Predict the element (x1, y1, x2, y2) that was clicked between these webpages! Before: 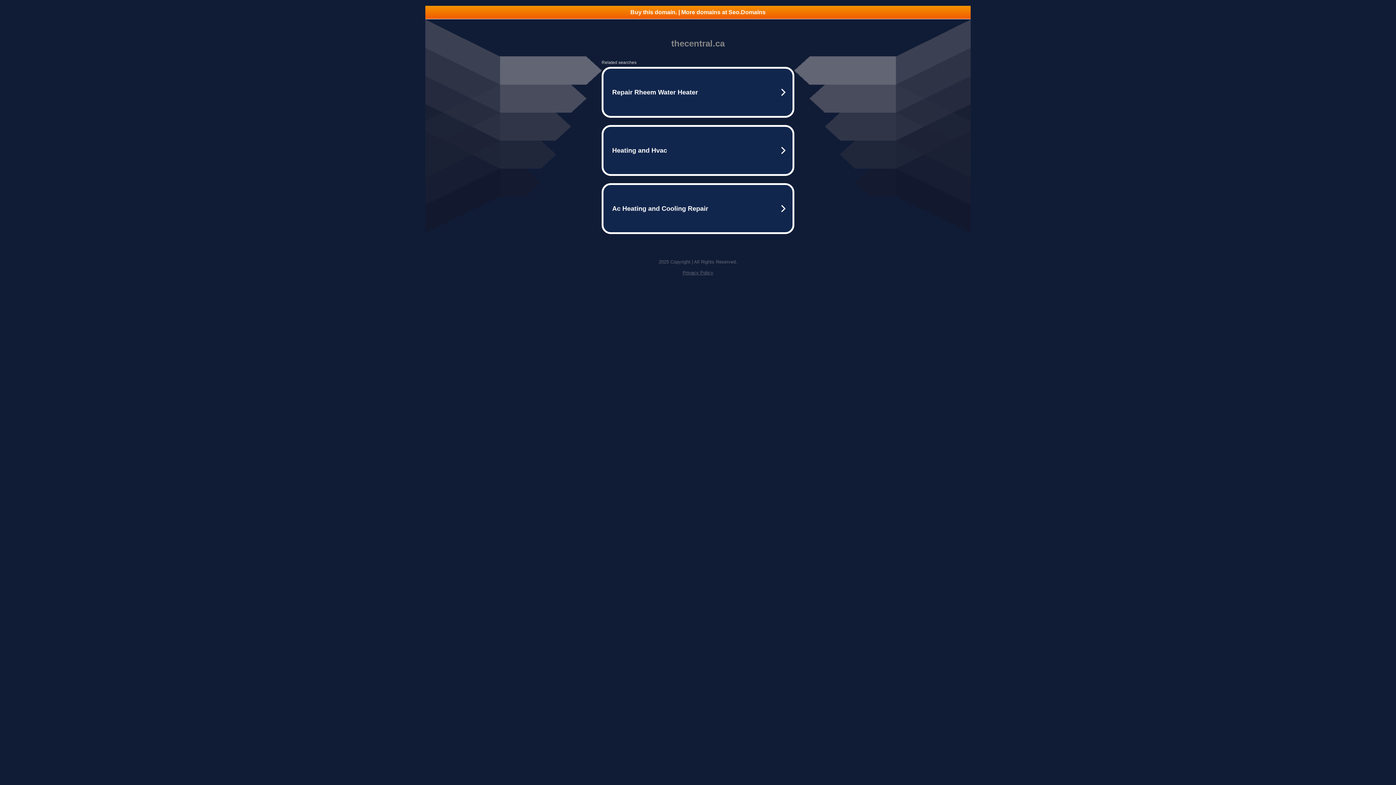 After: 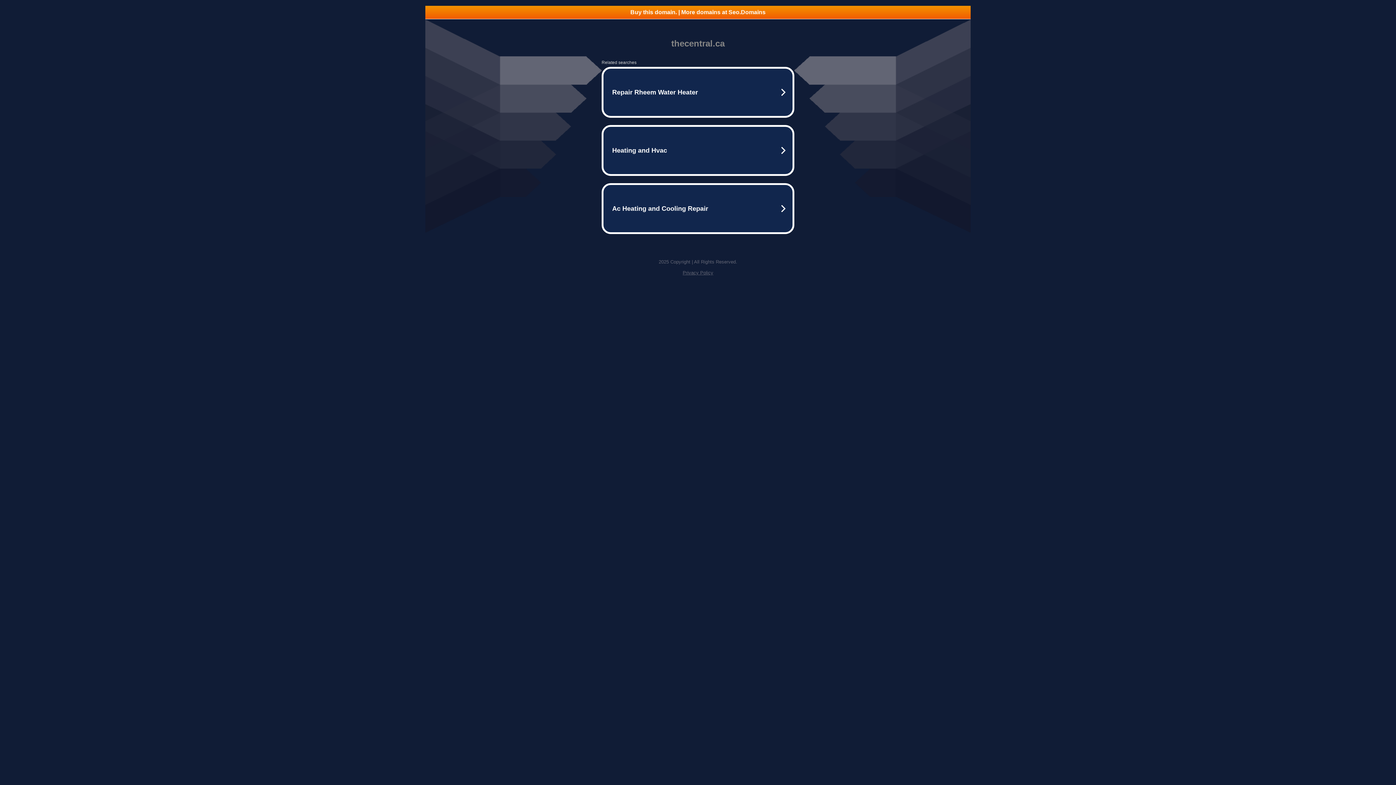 Action: label: Buy this domain. | More domains at Seo.Domains bbox: (425, 5, 970, 18)